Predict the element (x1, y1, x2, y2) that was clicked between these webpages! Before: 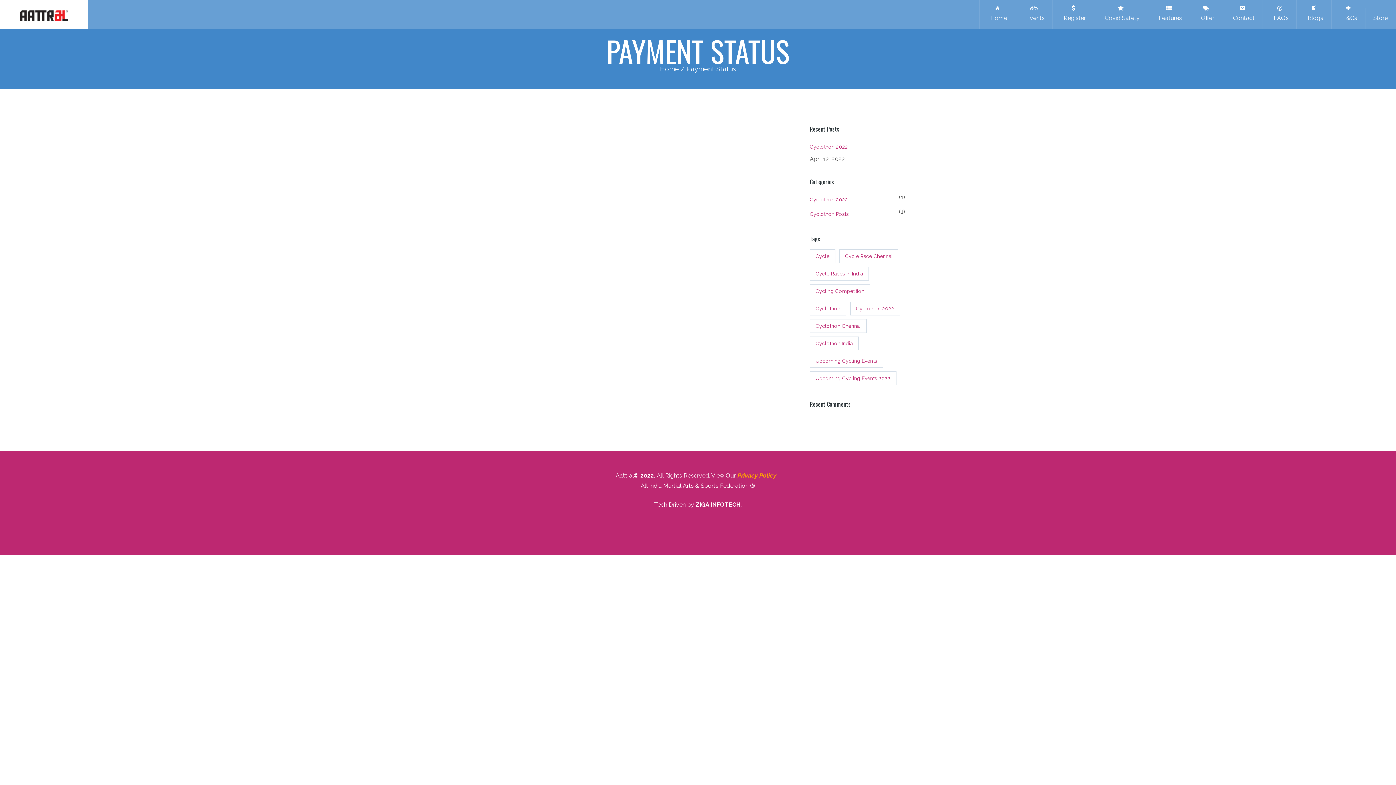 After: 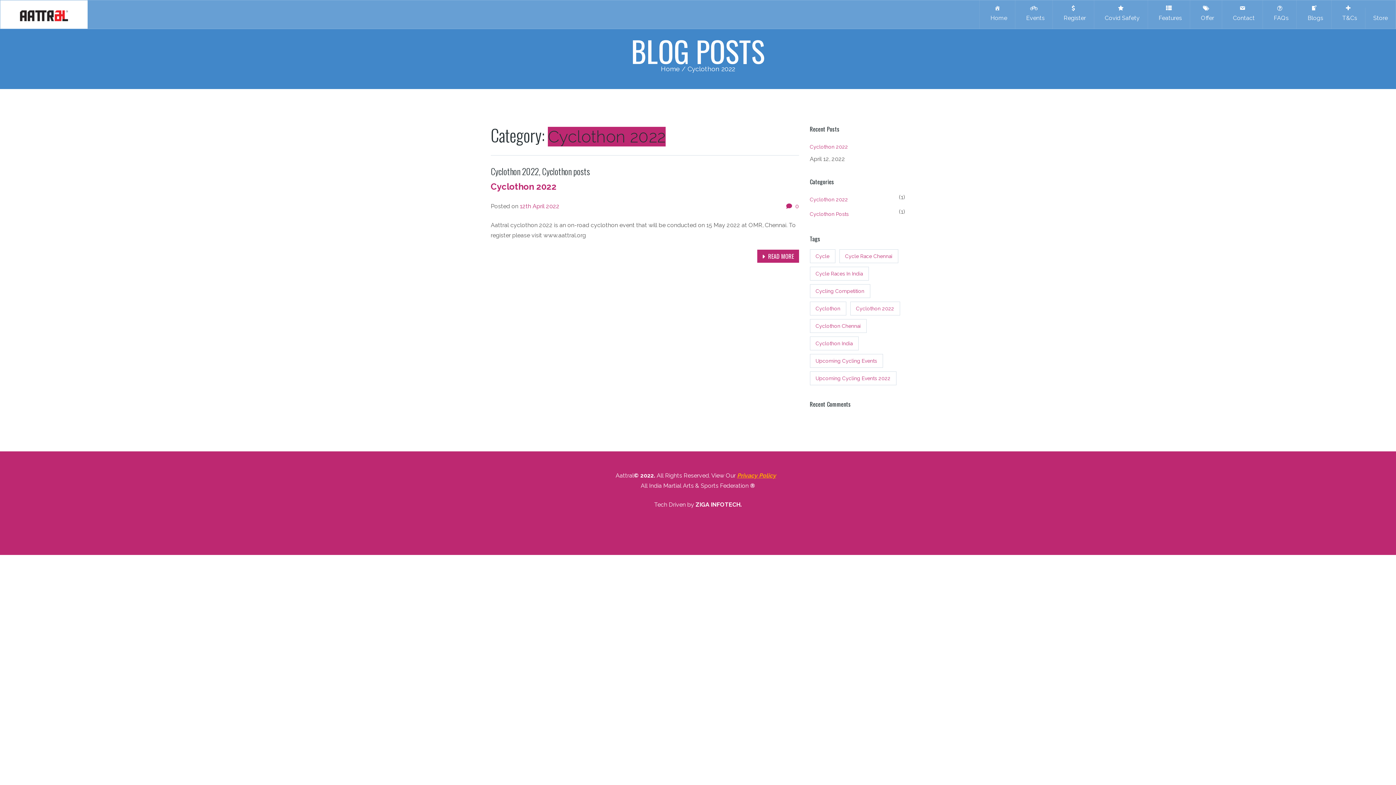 Action: label: Cyclothon 2022 bbox: (810, 192, 848, 206)